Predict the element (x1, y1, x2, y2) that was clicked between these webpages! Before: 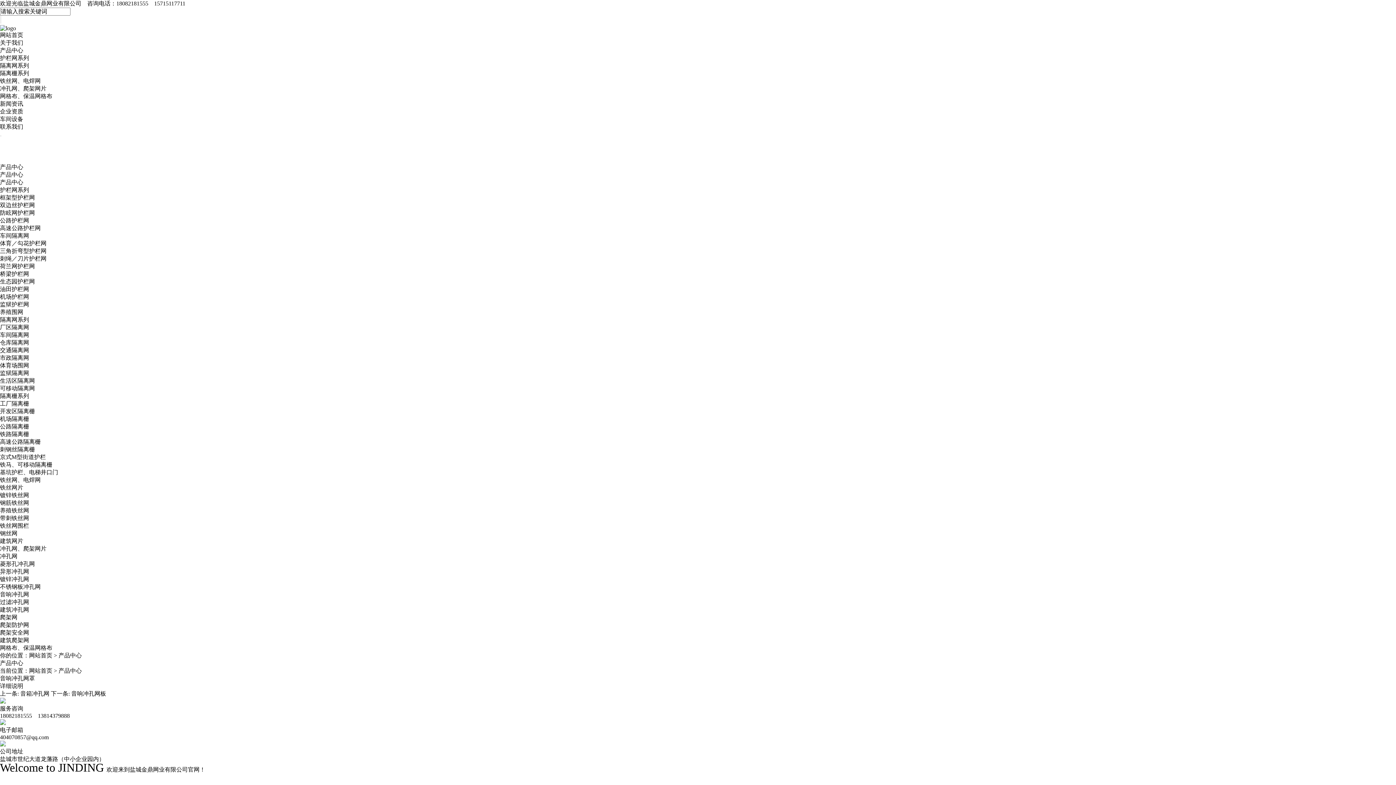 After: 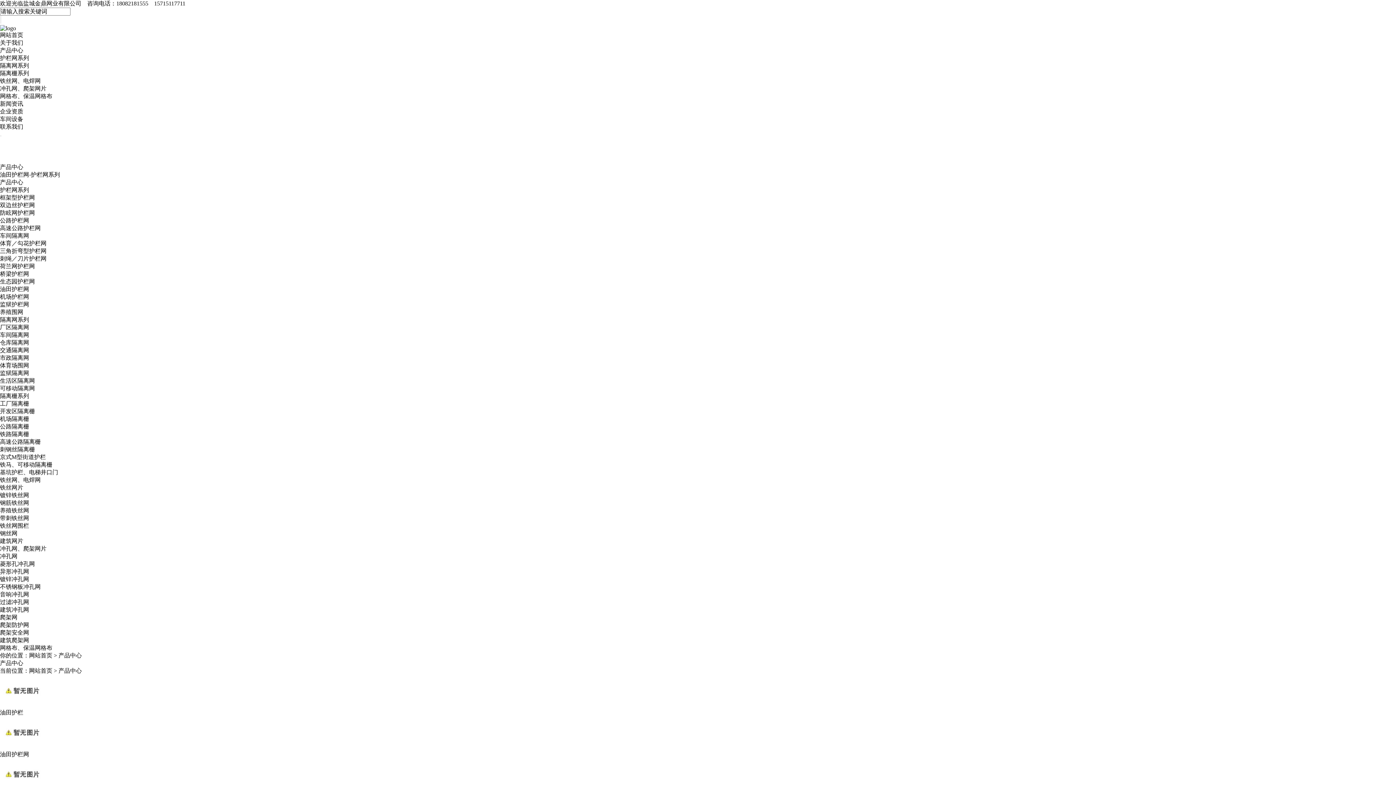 Action: bbox: (0, 286, 29, 292) label: 油田护栏网